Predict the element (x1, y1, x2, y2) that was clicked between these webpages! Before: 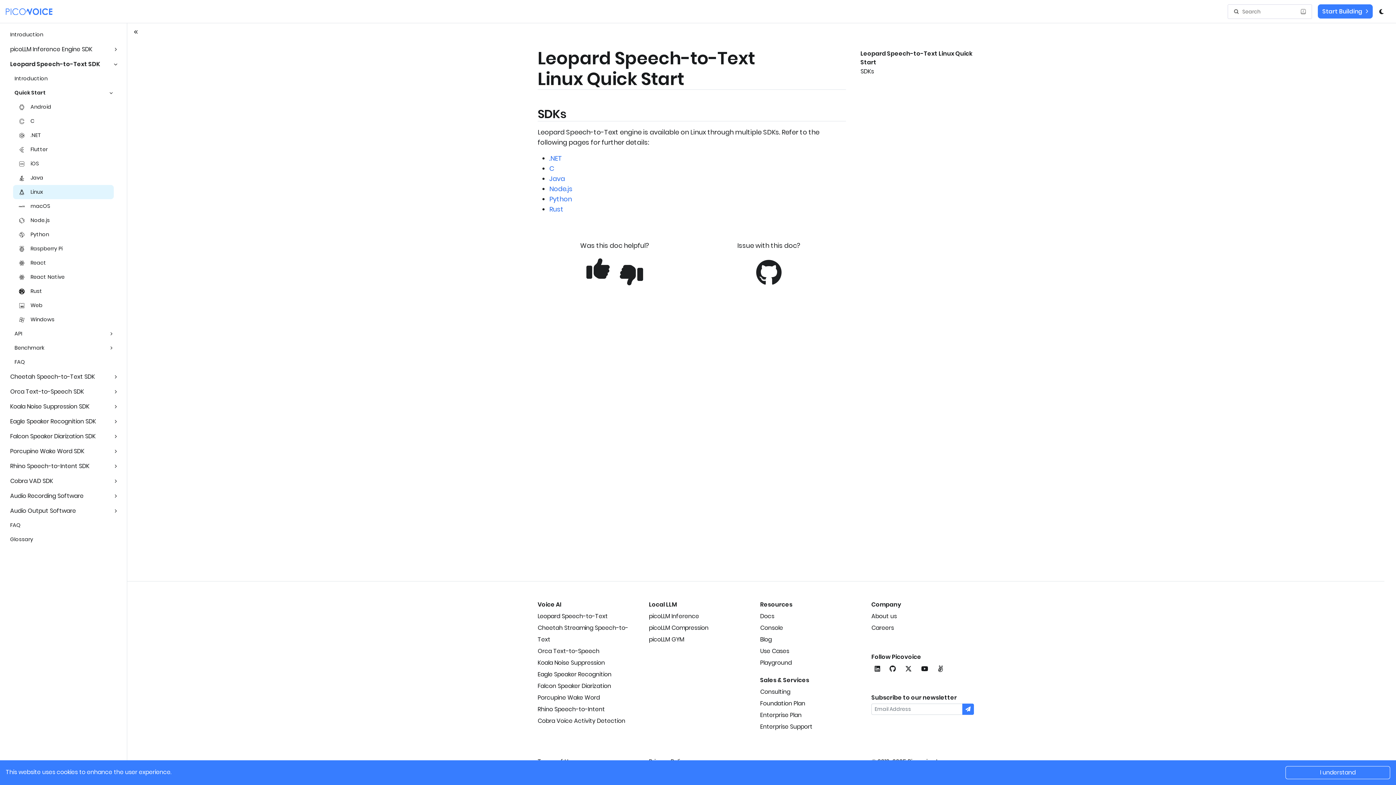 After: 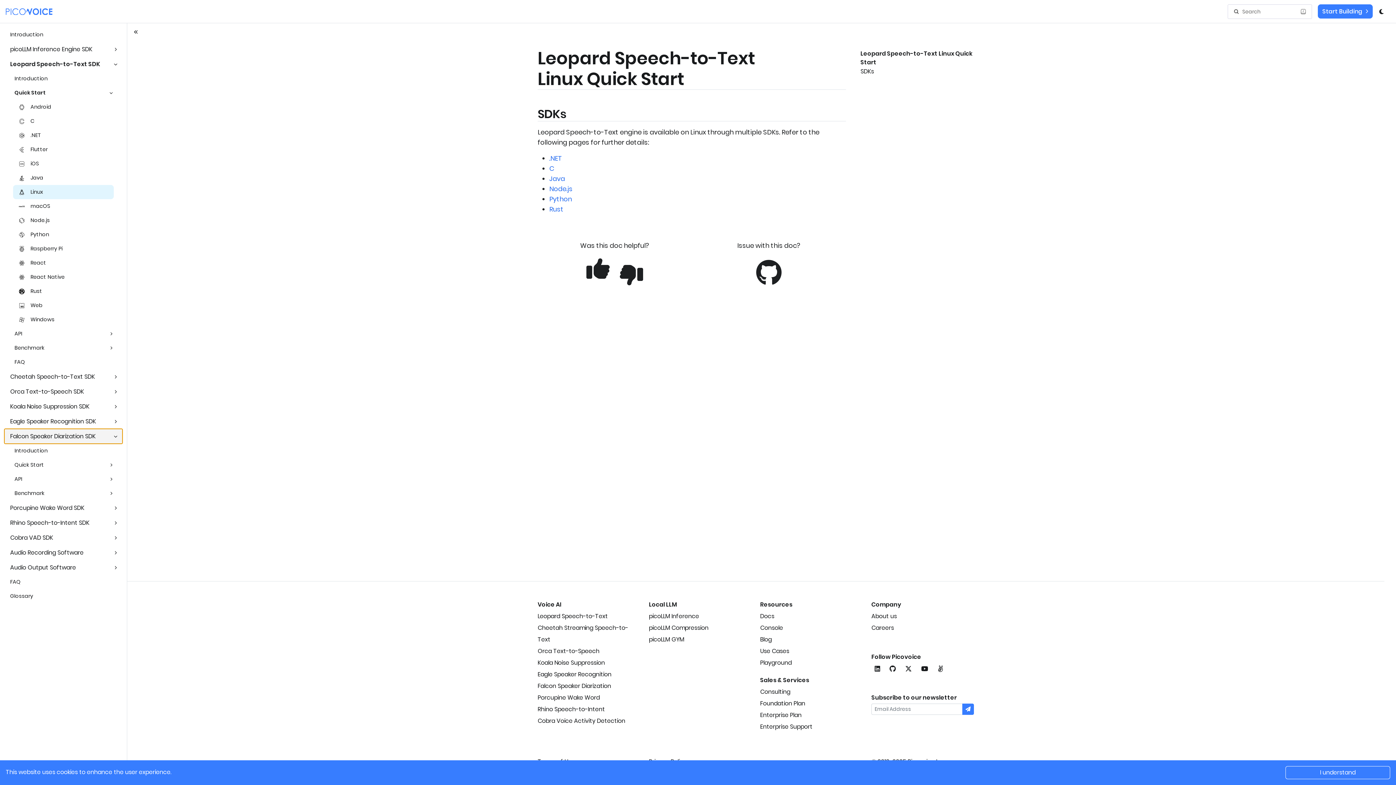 Action: bbox: (4, 131, 122, 146) label: Falcon Speaker Diarization SDK